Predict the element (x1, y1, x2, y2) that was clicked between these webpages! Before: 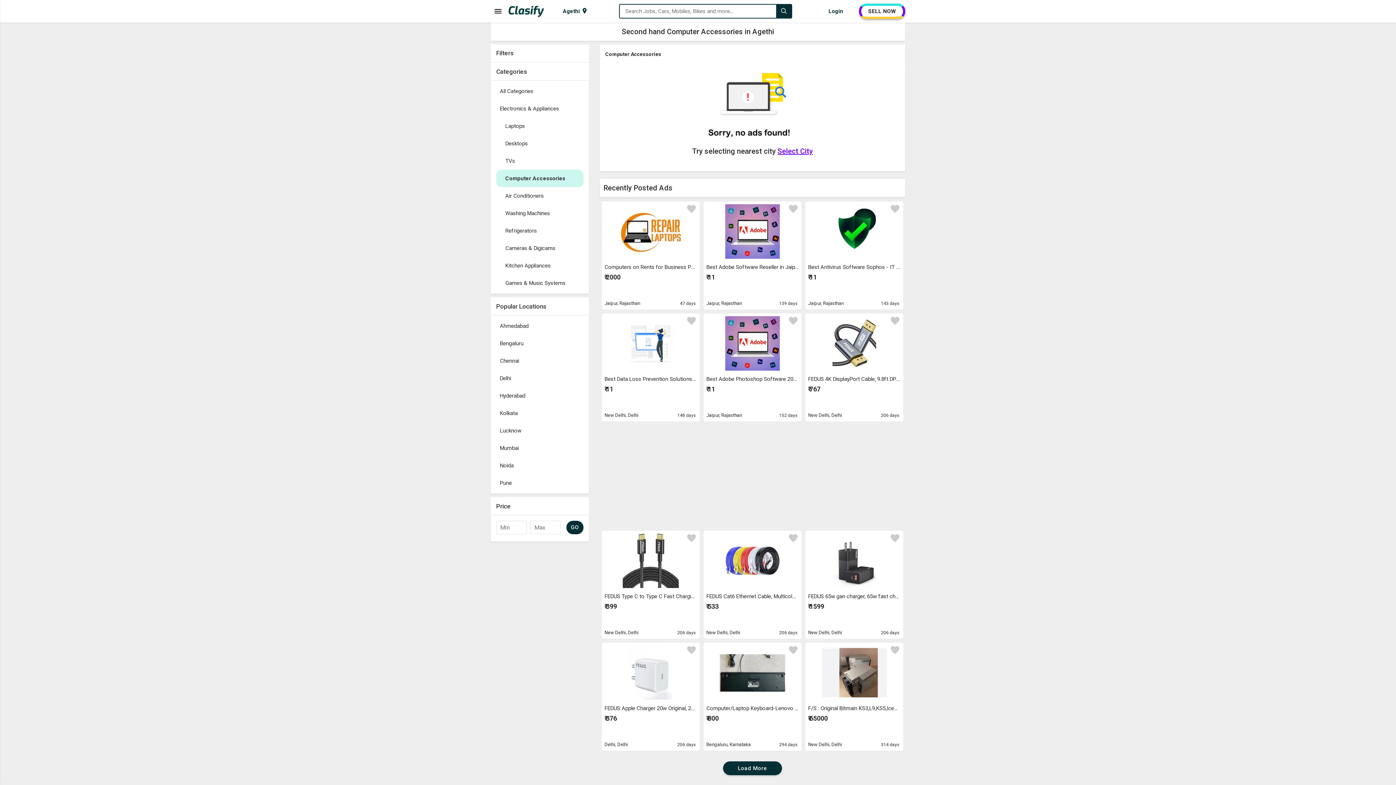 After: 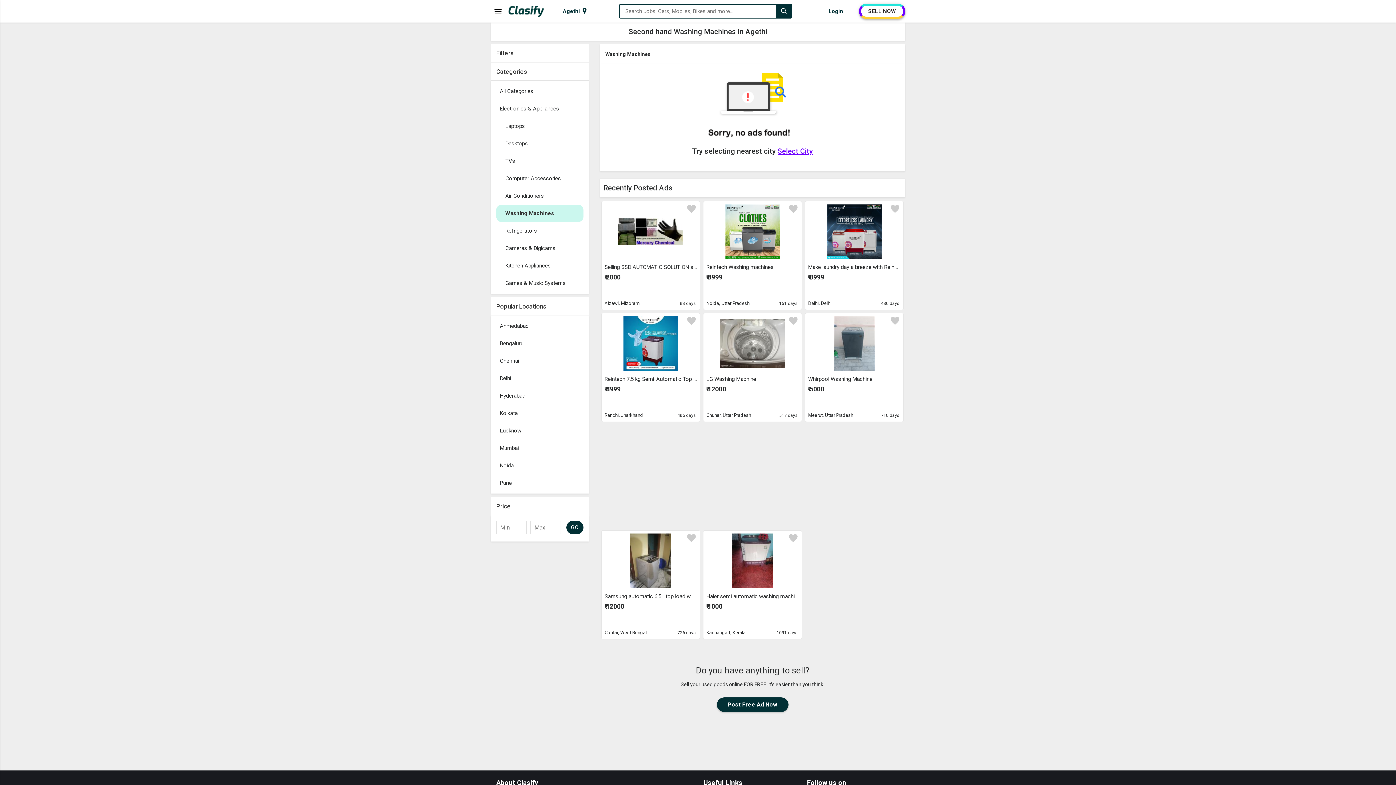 Action: label: Washing Machines
  bbox: (496, 204, 583, 222)